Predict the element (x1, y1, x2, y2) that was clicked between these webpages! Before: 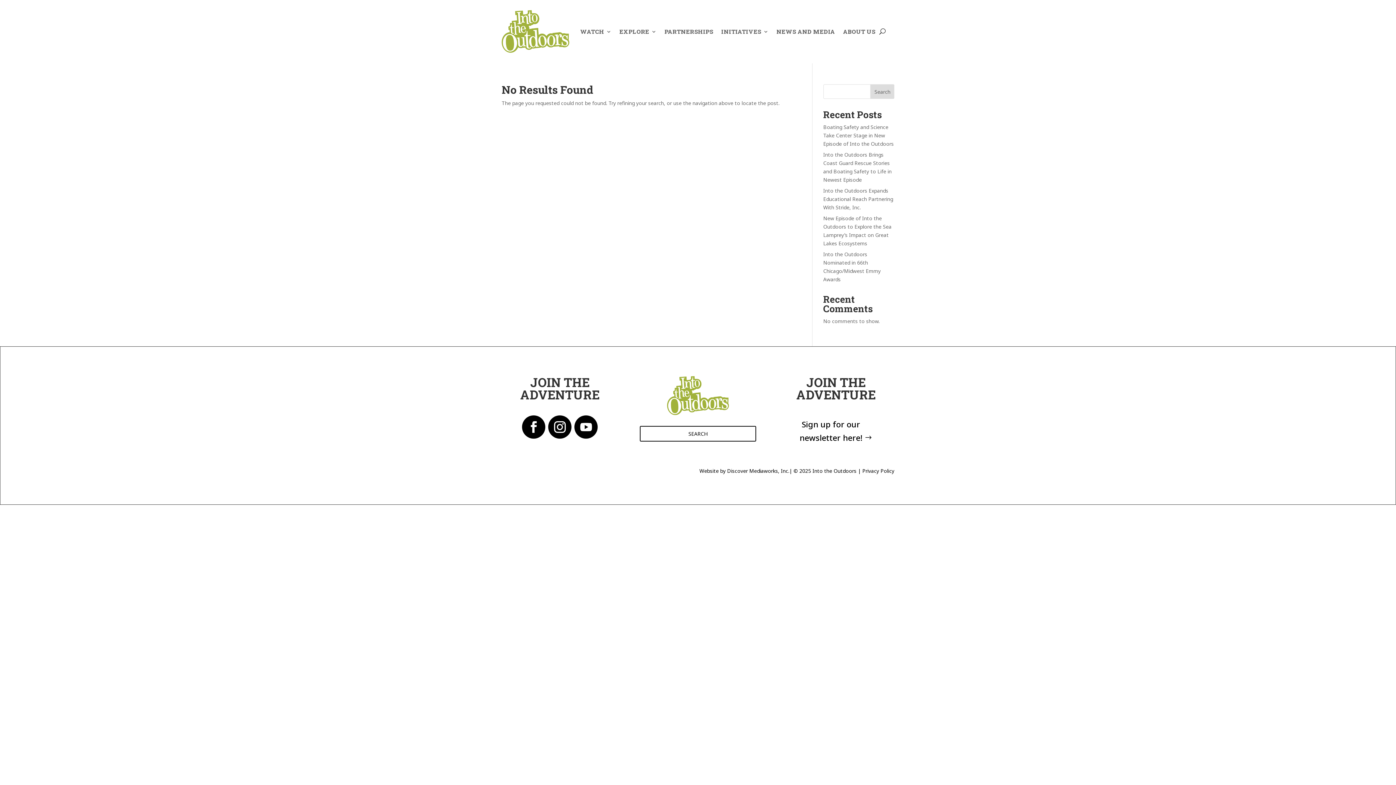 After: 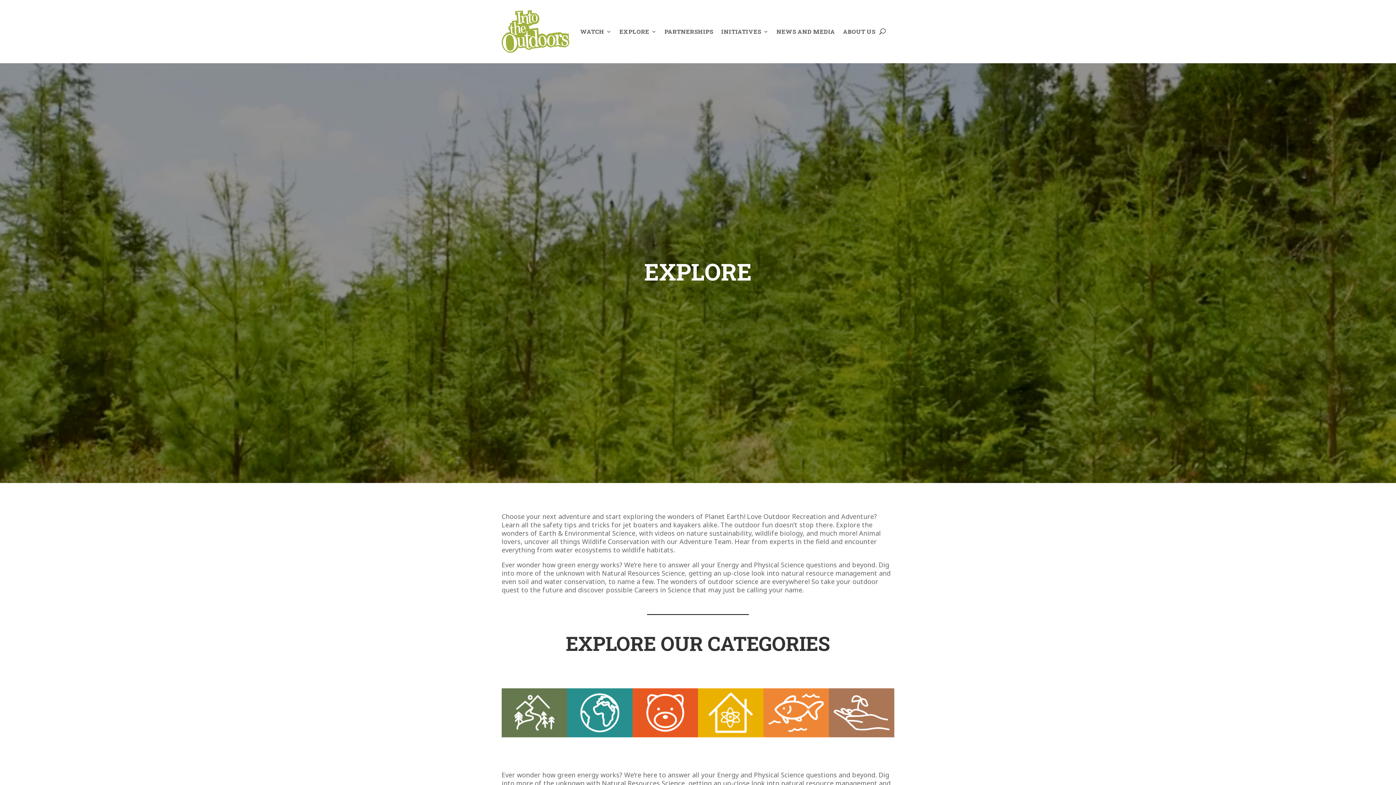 Action: bbox: (619, 10, 656, 52) label: EXPLORE